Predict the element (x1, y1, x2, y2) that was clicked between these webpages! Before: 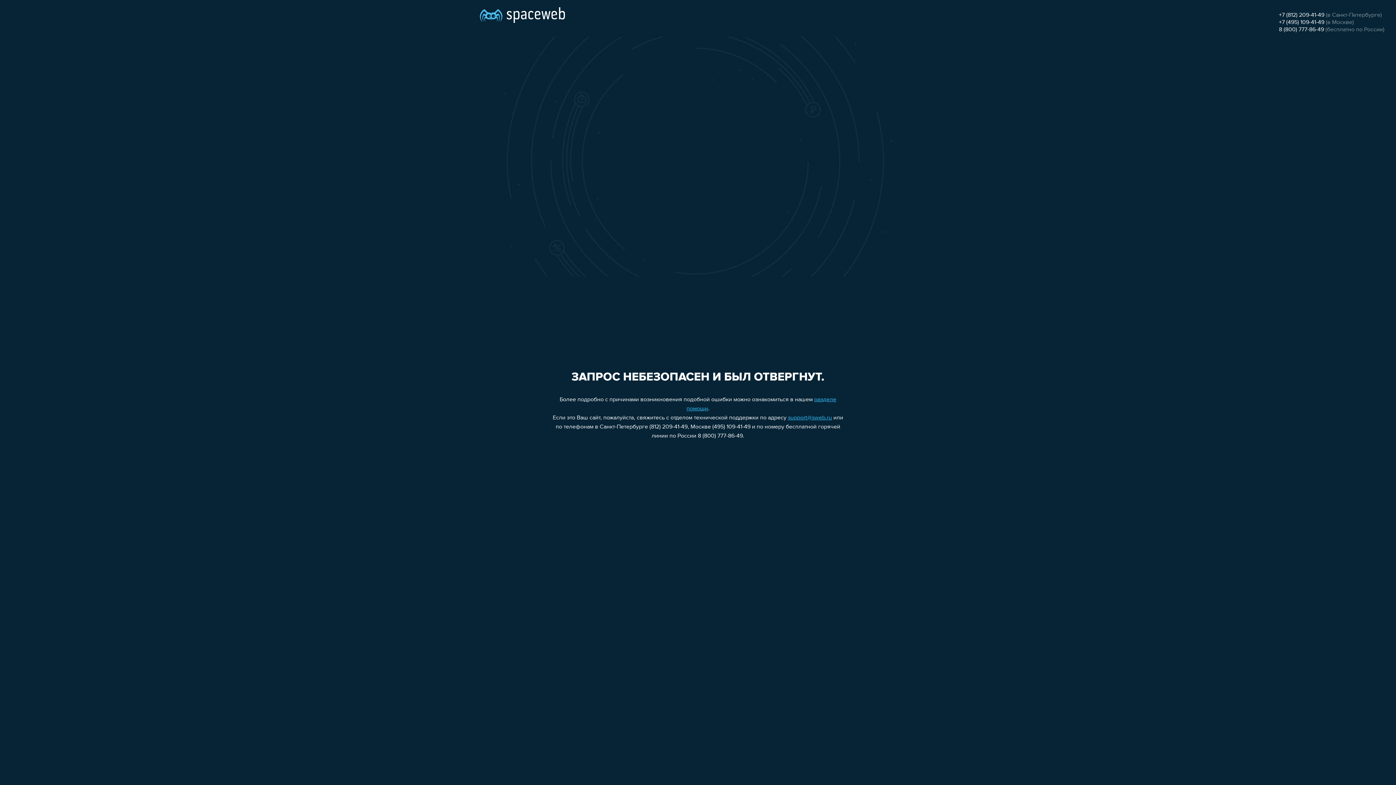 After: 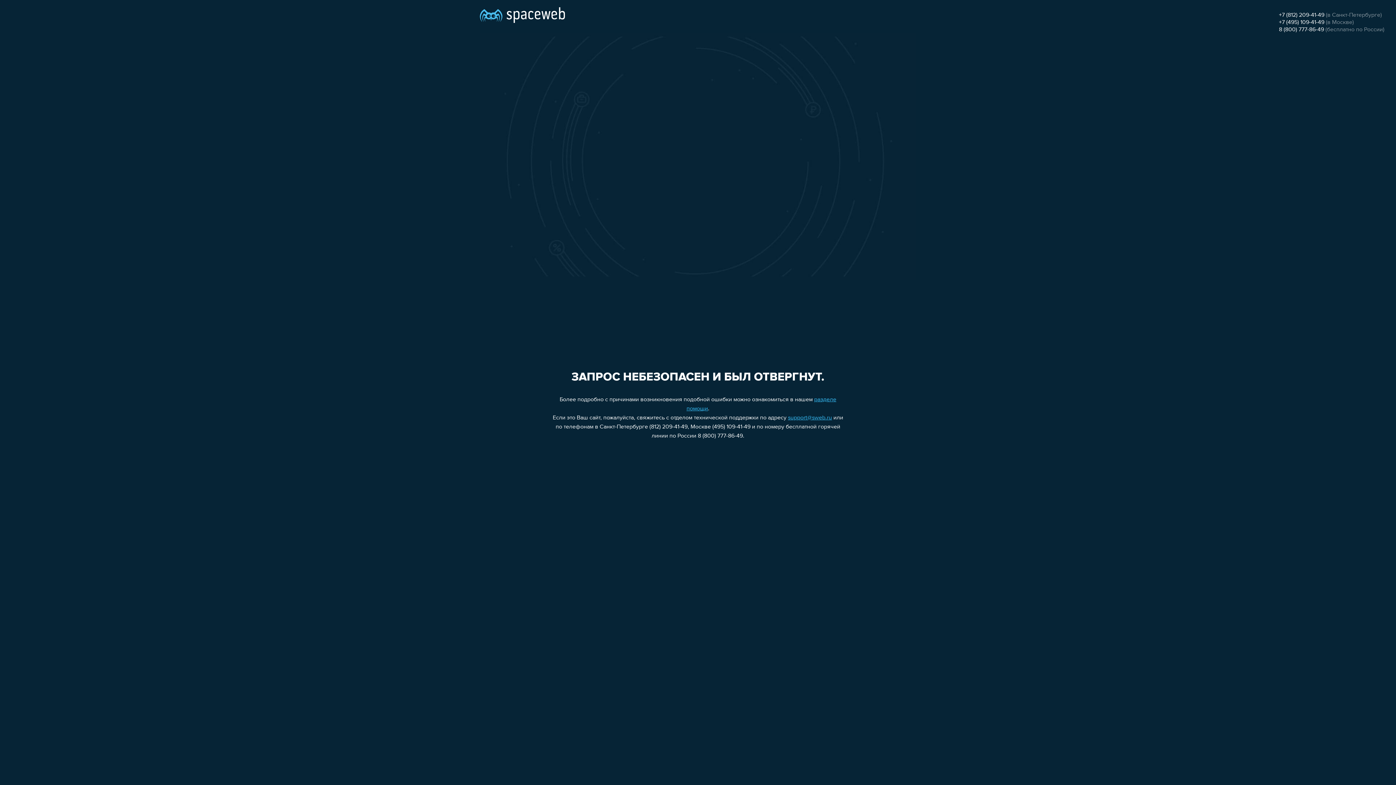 Action: label: support@sweb.ru bbox: (788, 415, 832, 421)